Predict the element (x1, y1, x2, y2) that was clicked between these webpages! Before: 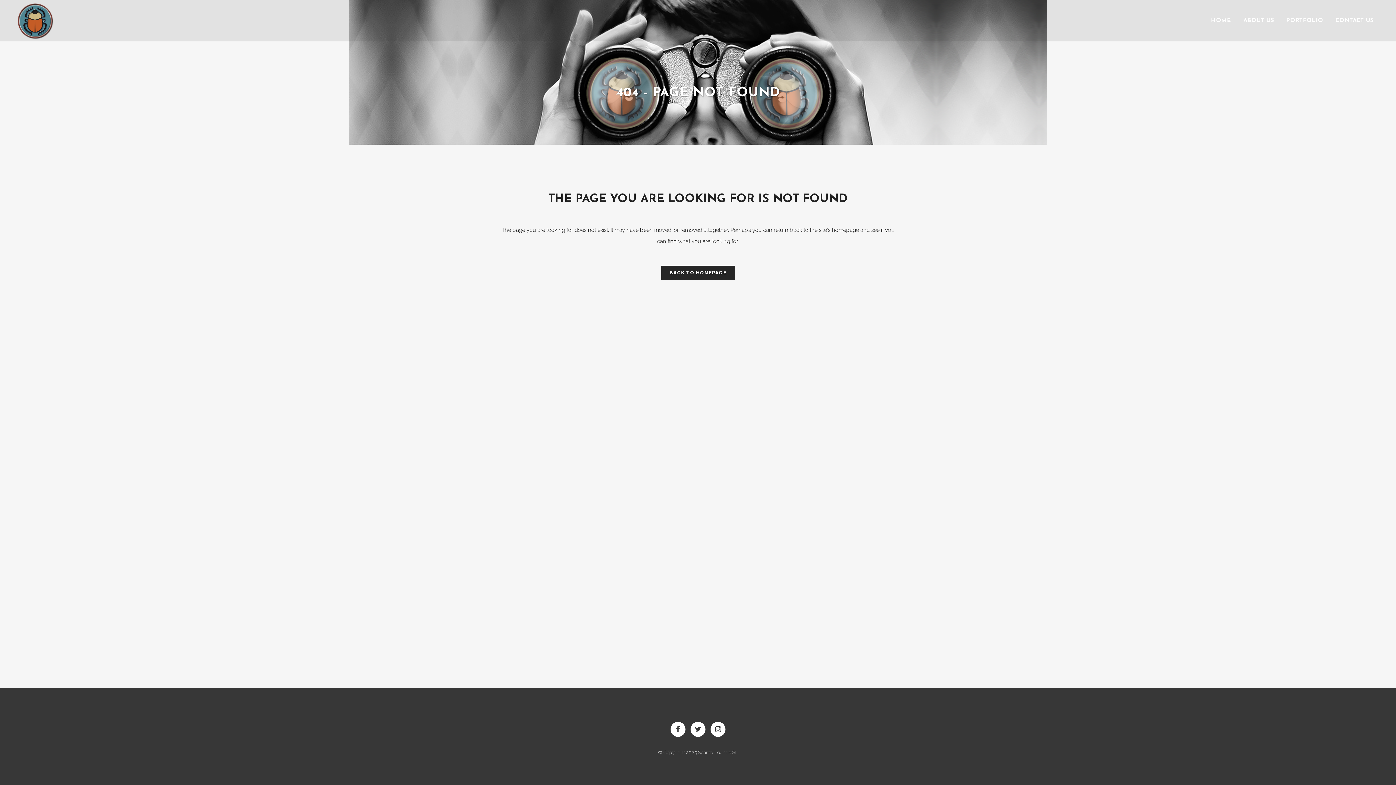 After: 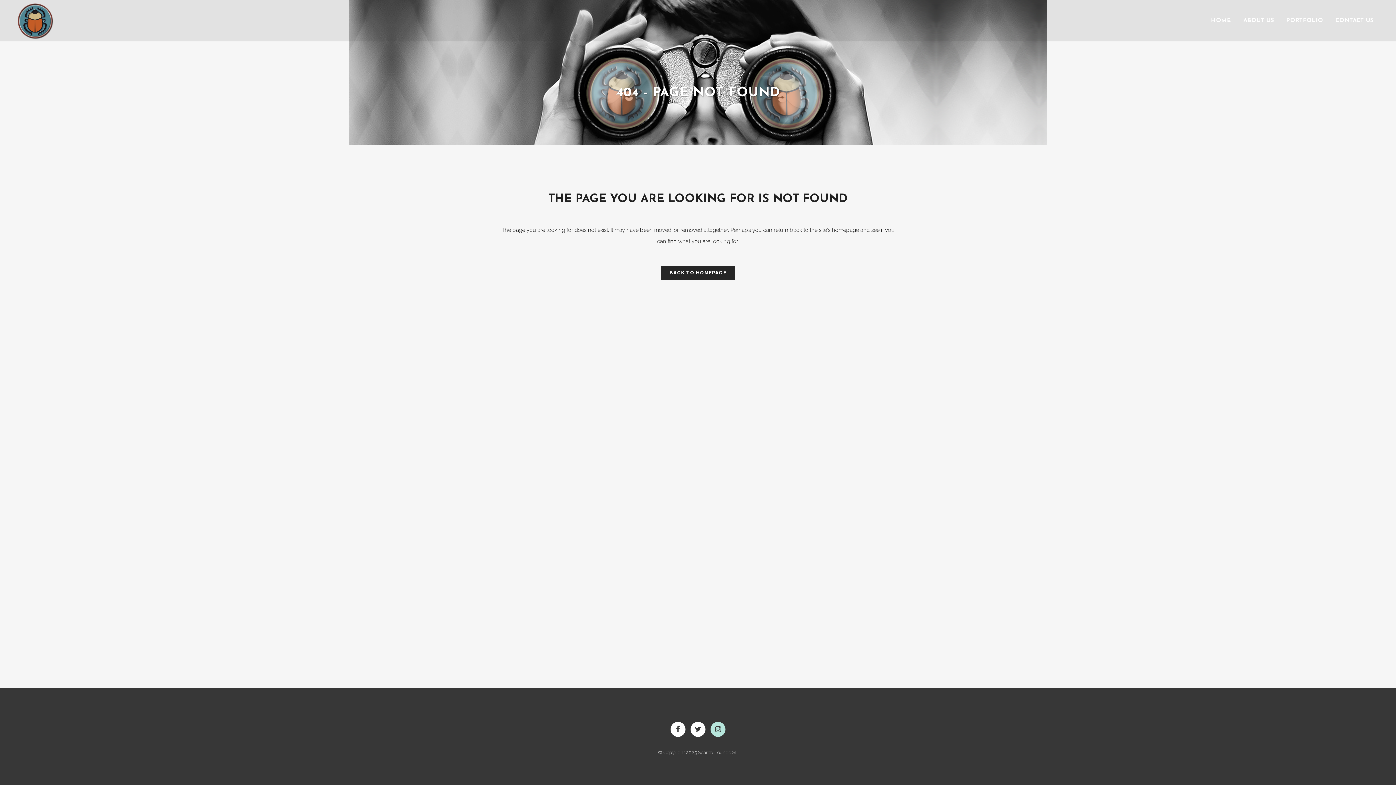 Action: bbox: (709, 721, 726, 738)